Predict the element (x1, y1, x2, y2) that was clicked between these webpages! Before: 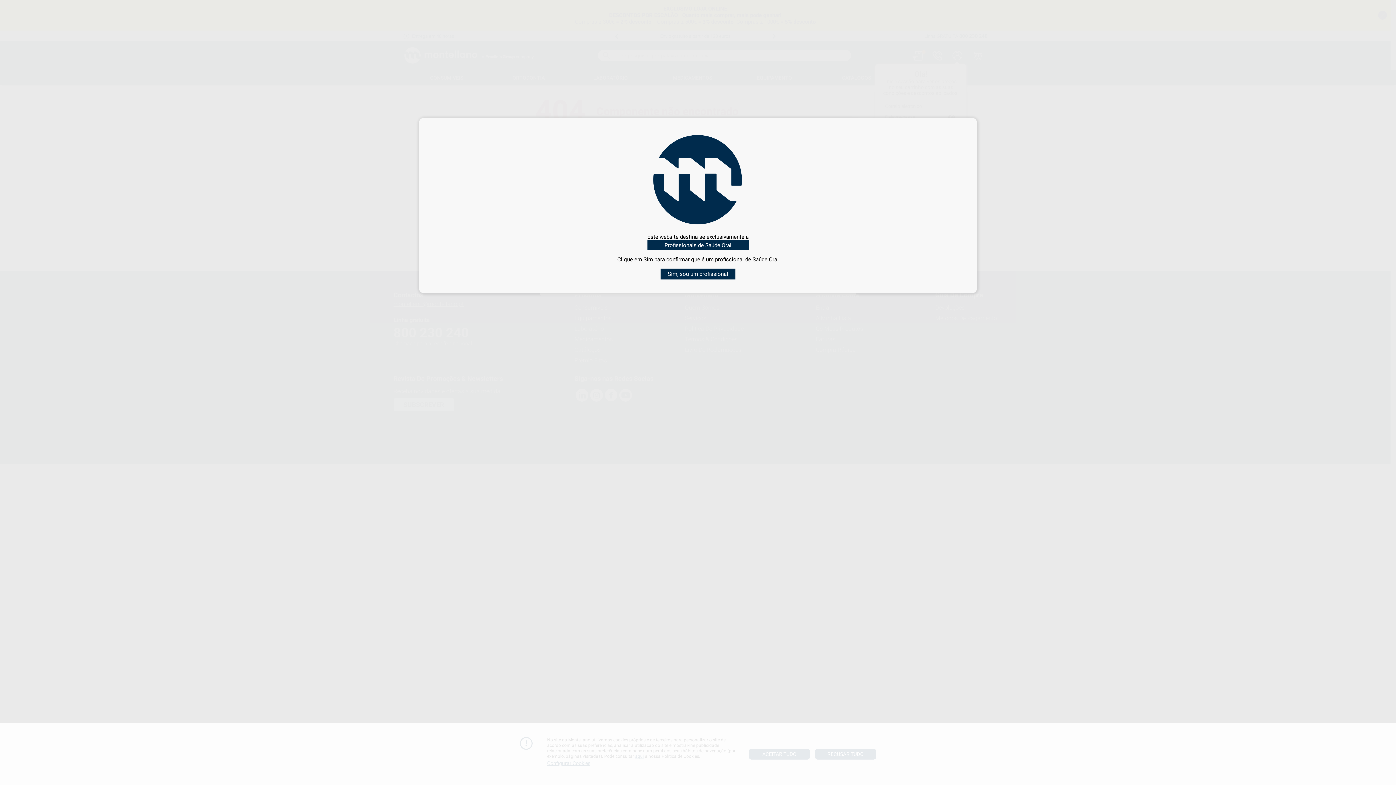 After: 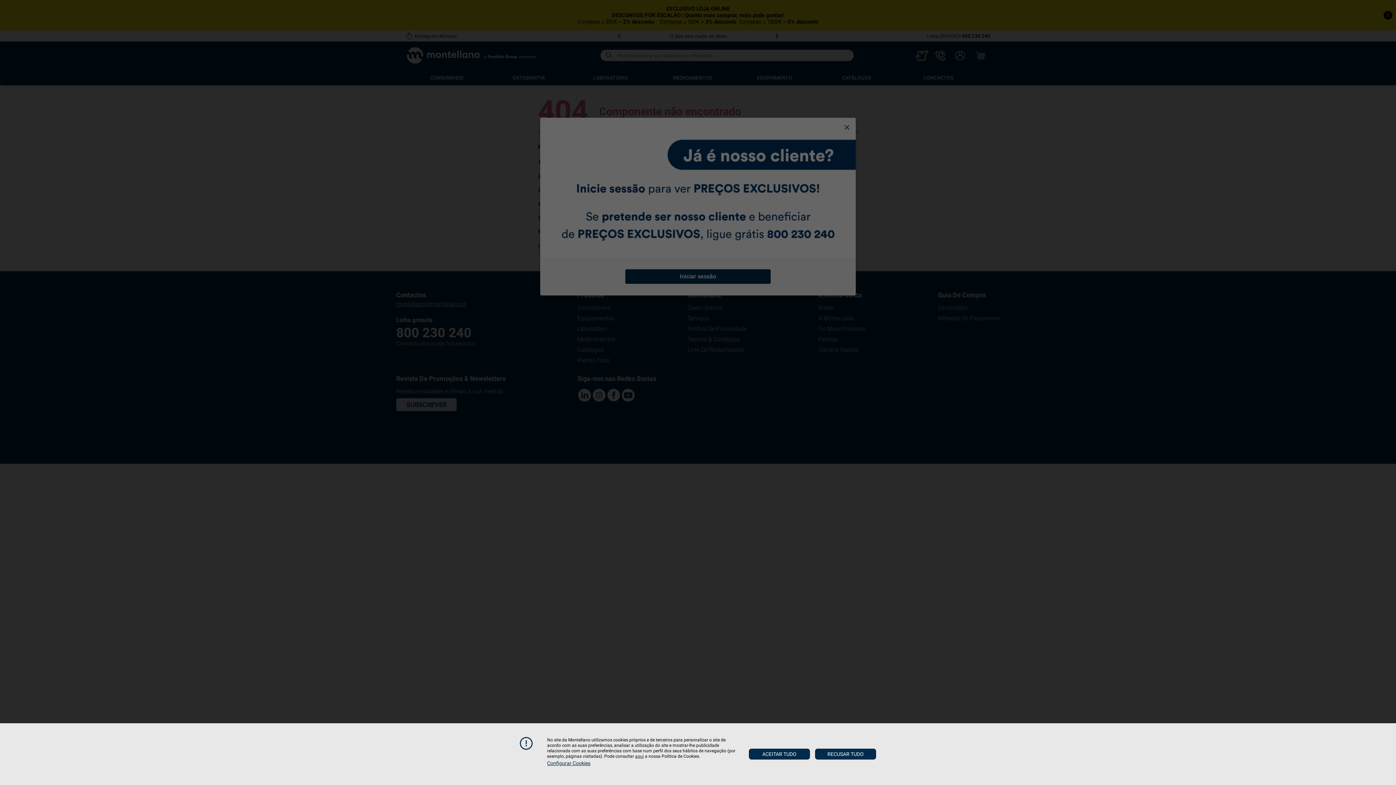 Action: bbox: (660, 268, 735, 279) label: Sim, sou um profissional